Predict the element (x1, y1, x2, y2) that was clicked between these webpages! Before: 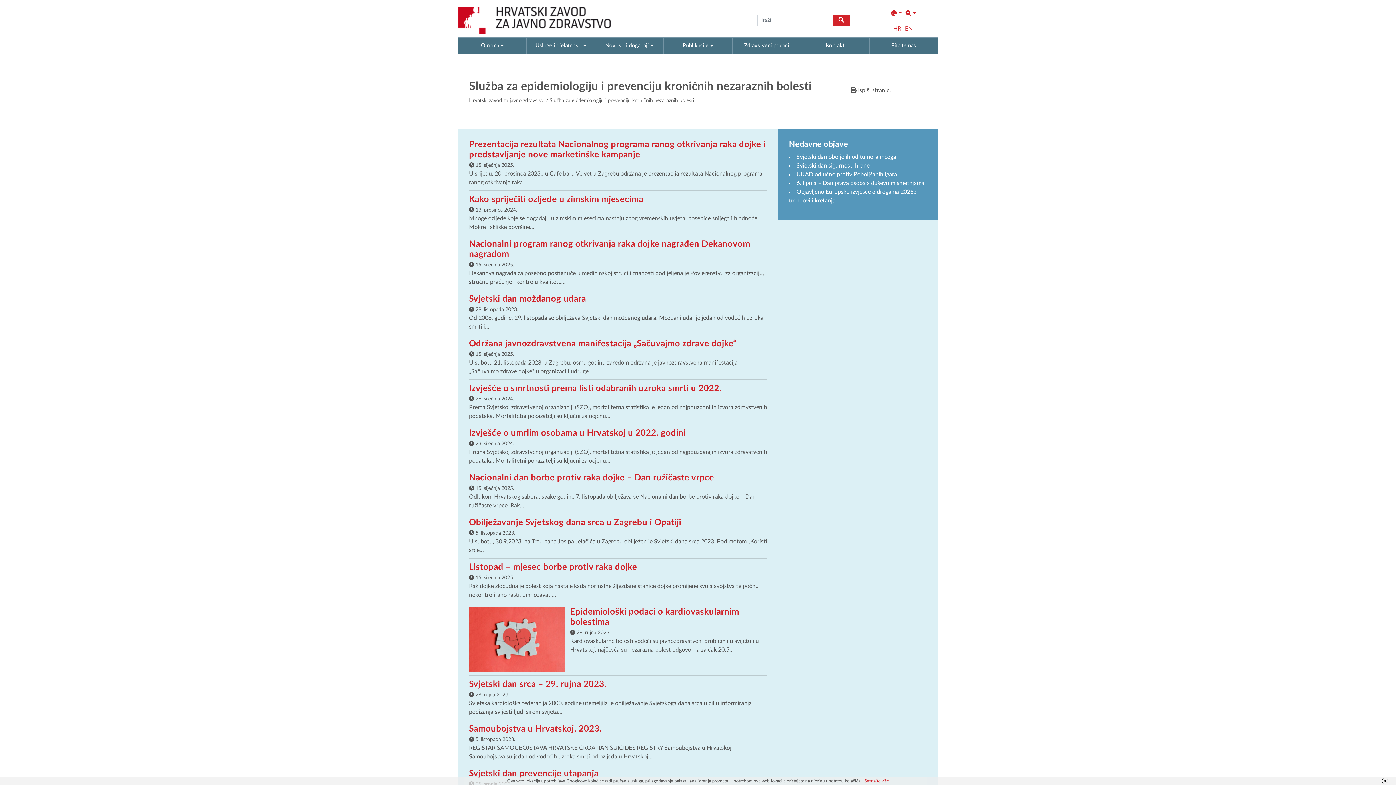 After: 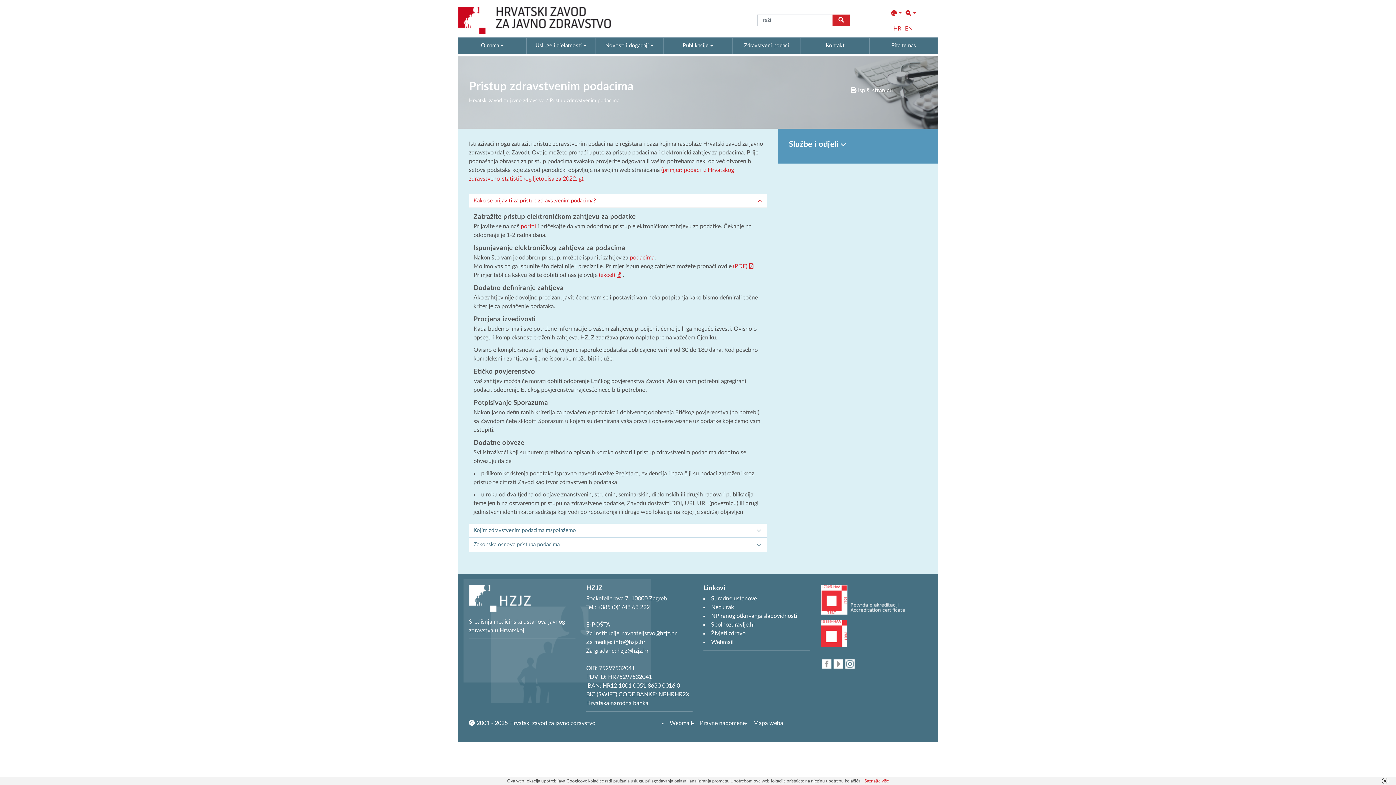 Action: label: Zdravstveni podaci bbox: (732, 37, 800, 53)